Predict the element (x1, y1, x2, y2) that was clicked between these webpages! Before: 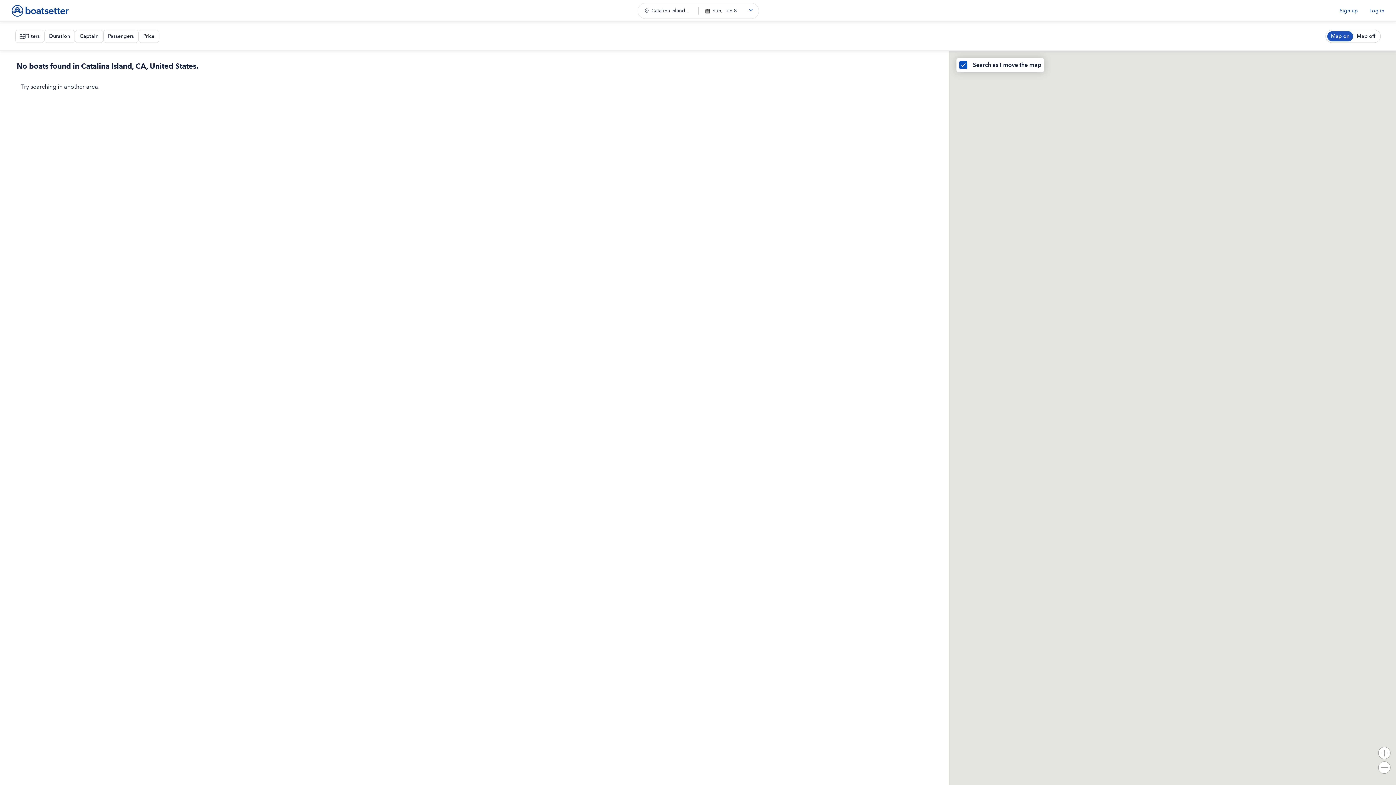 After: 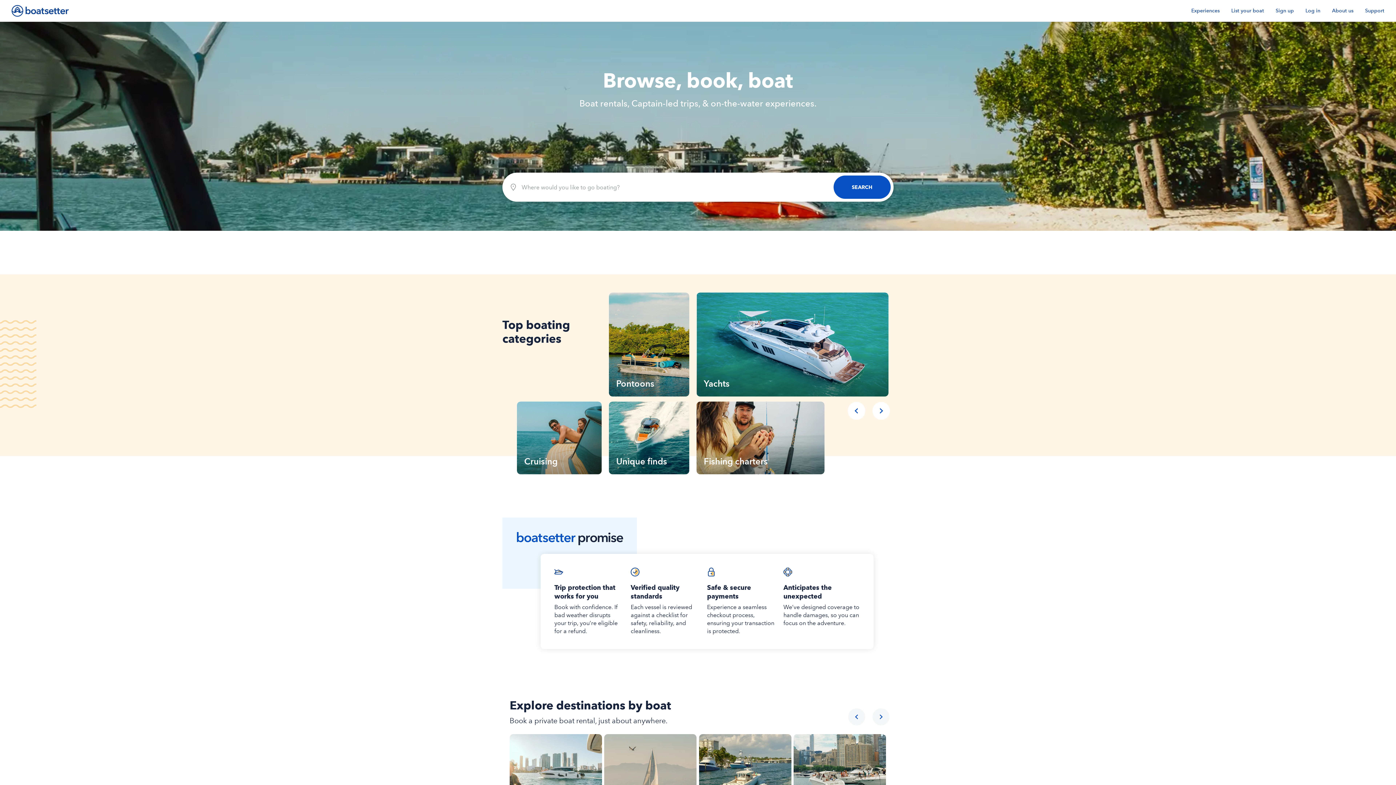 Action: bbox: (11, 4, 68, 16)